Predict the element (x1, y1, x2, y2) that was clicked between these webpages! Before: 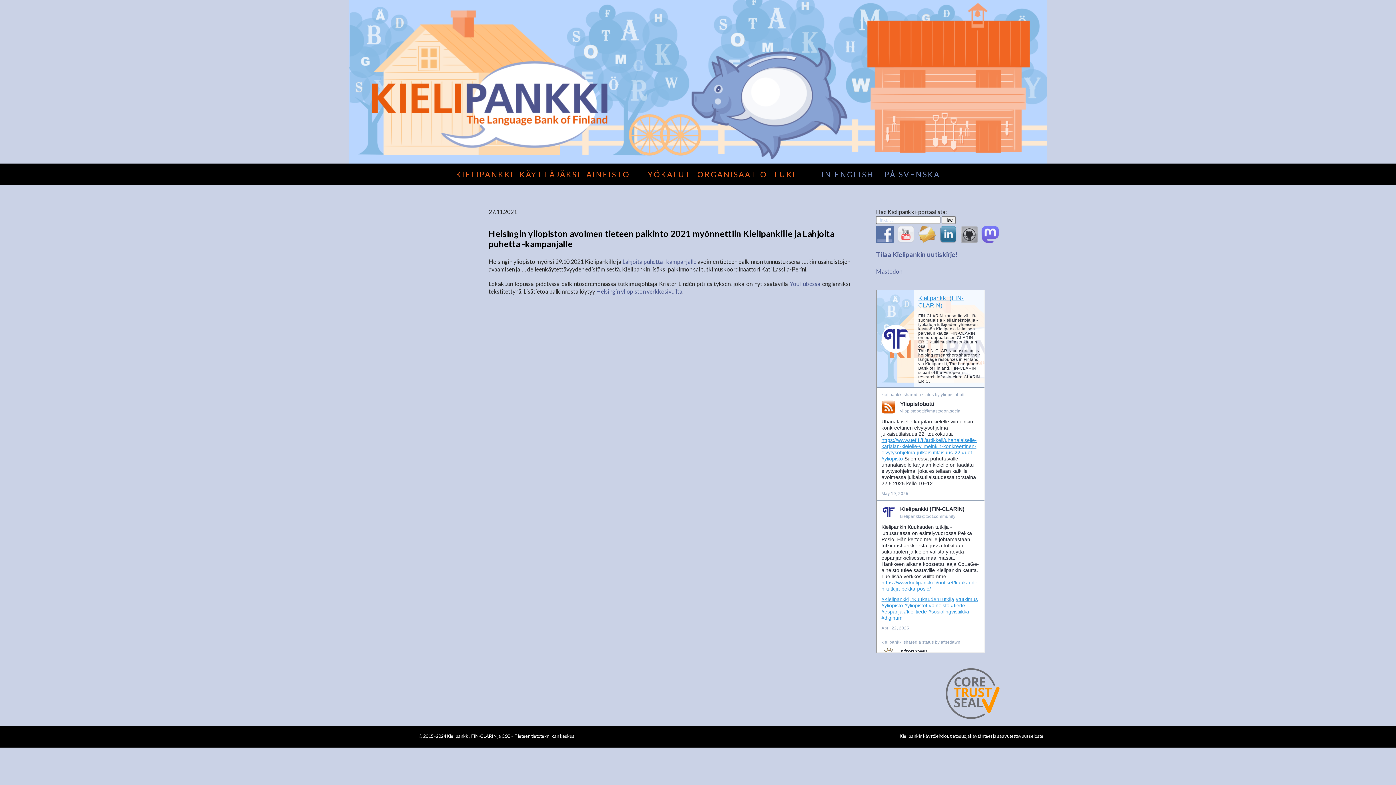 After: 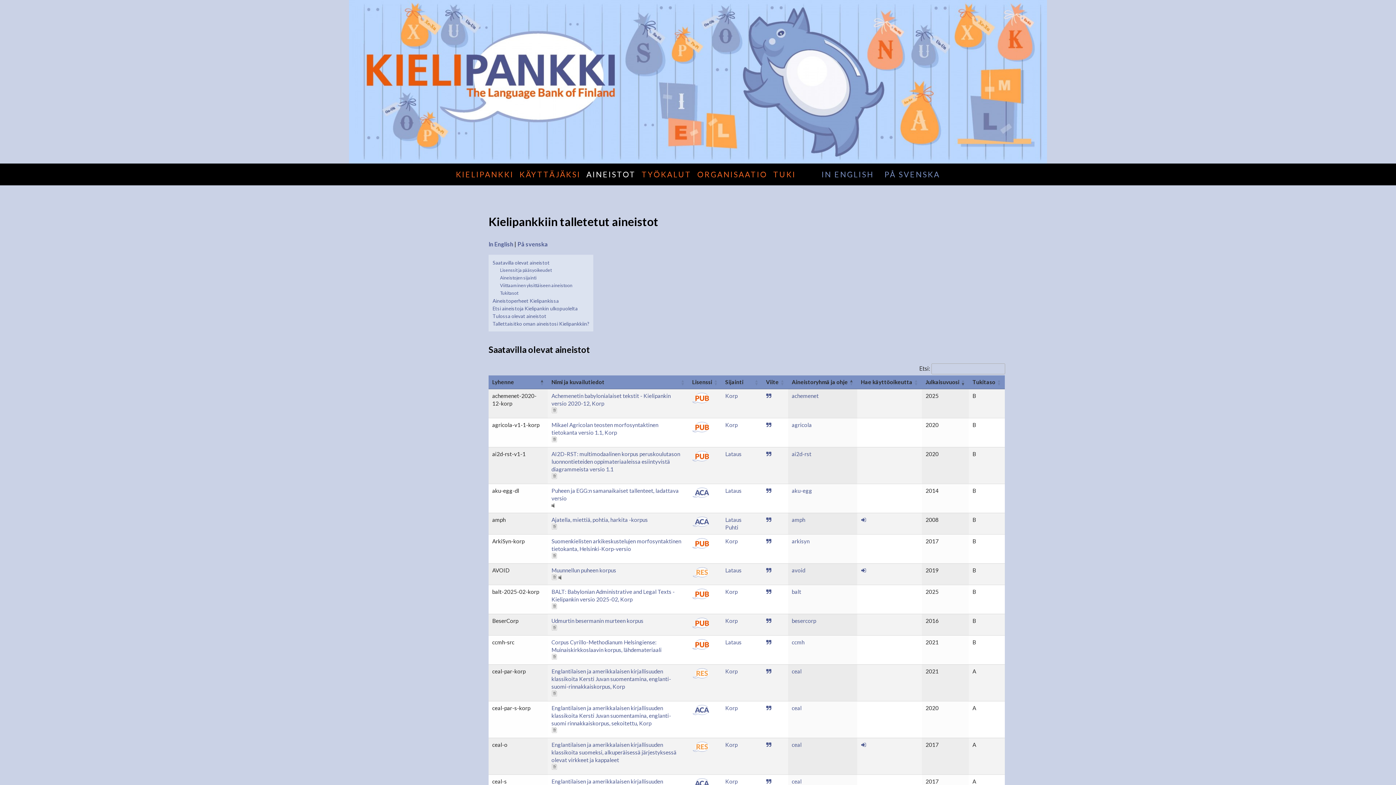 Action: bbox: (586, 169, 636, 178) label: AINEISTOT